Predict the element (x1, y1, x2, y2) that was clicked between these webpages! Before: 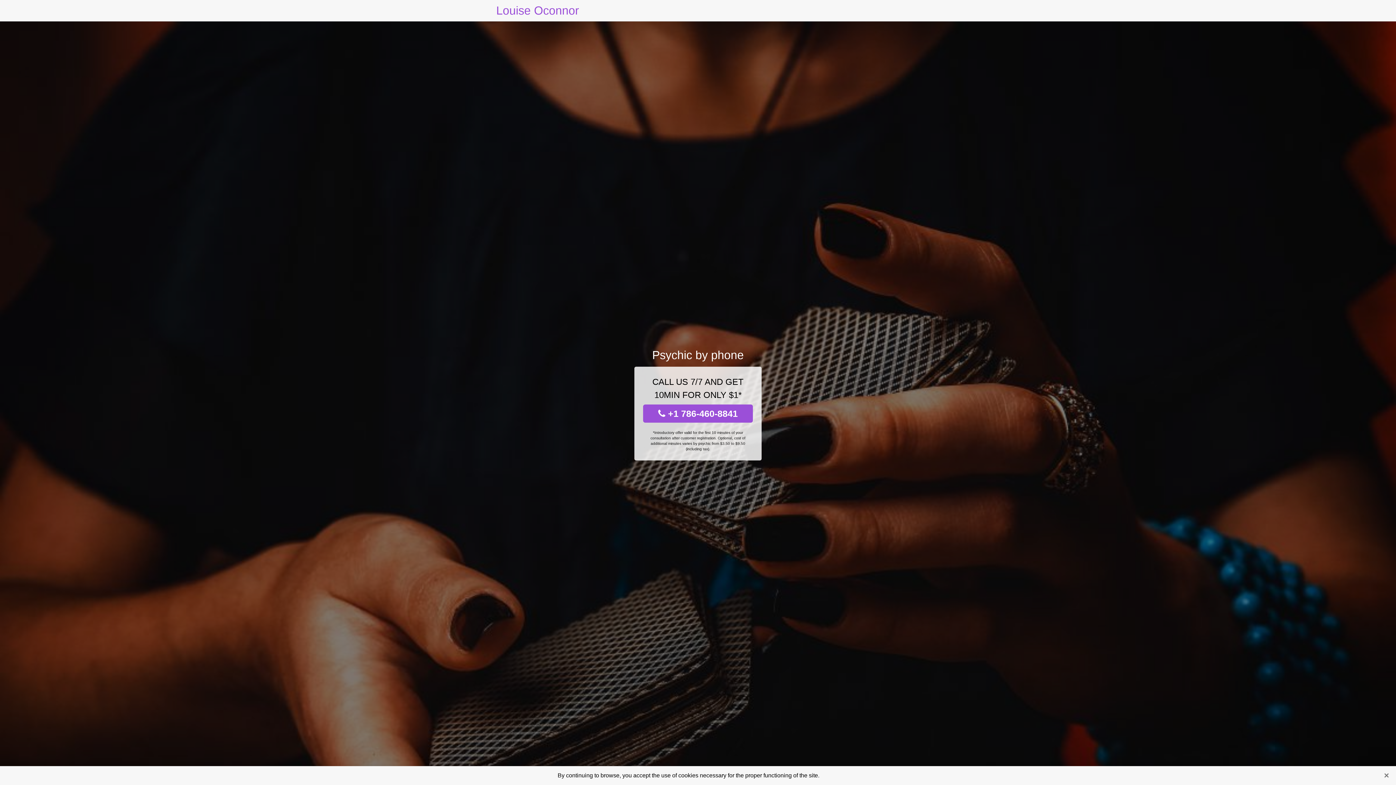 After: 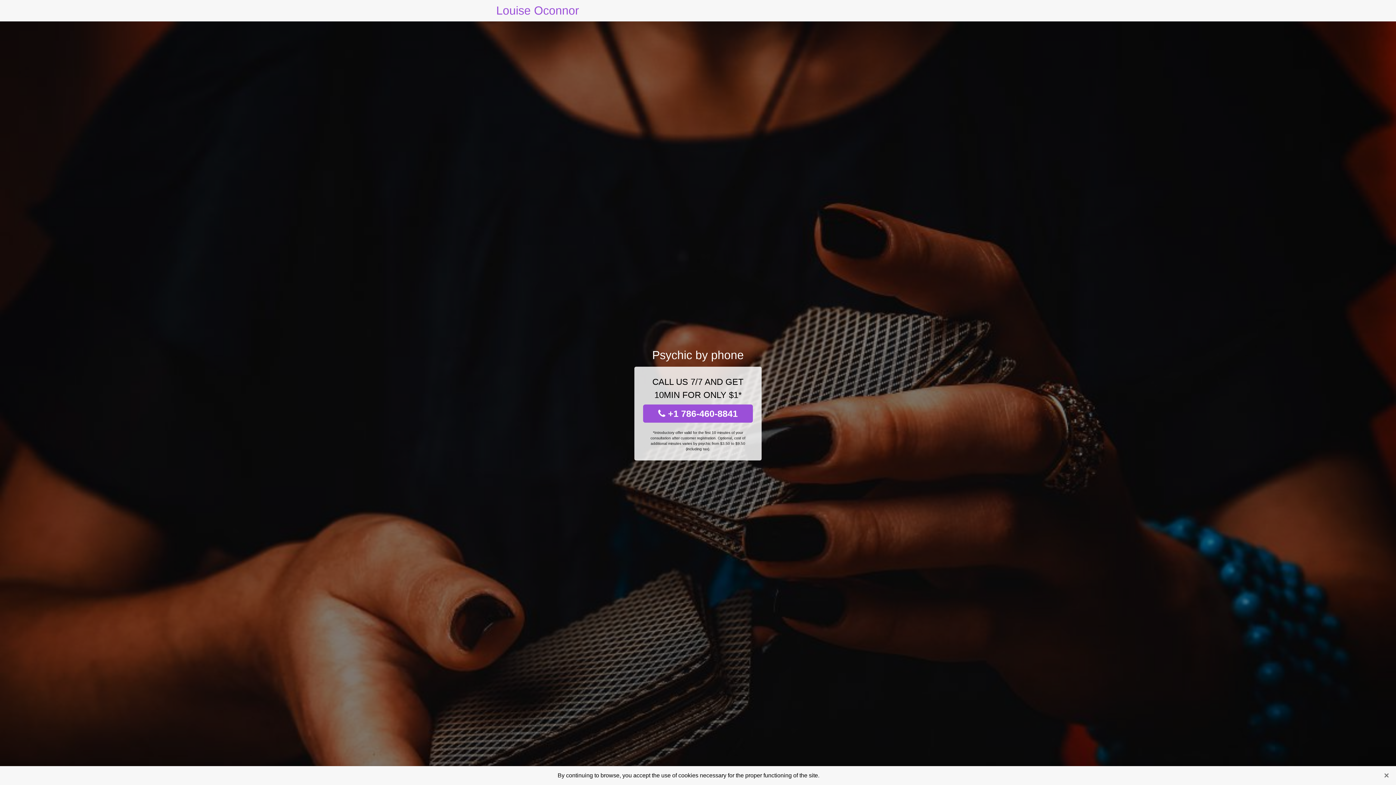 Action: bbox: (643, 404, 753, 422) label:  +1 786-460-8841